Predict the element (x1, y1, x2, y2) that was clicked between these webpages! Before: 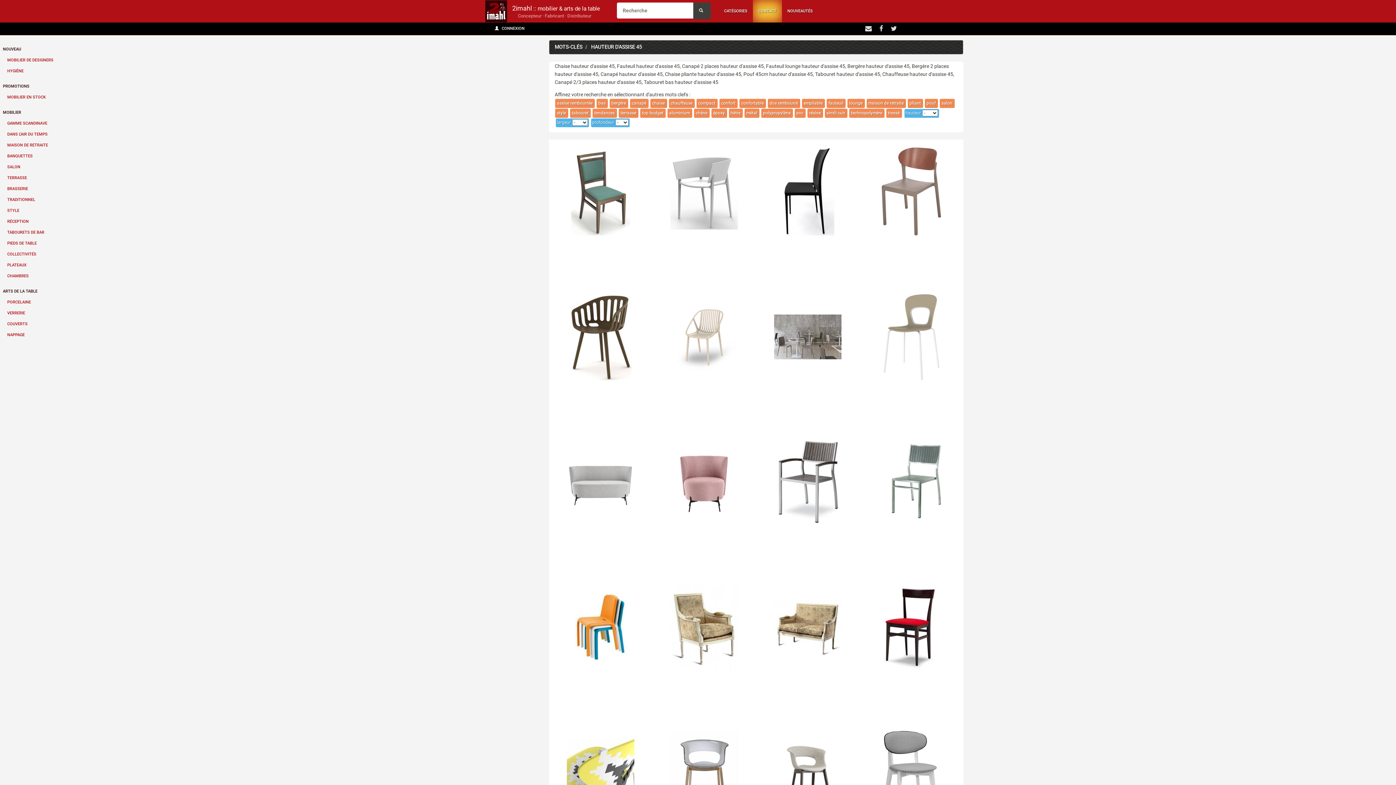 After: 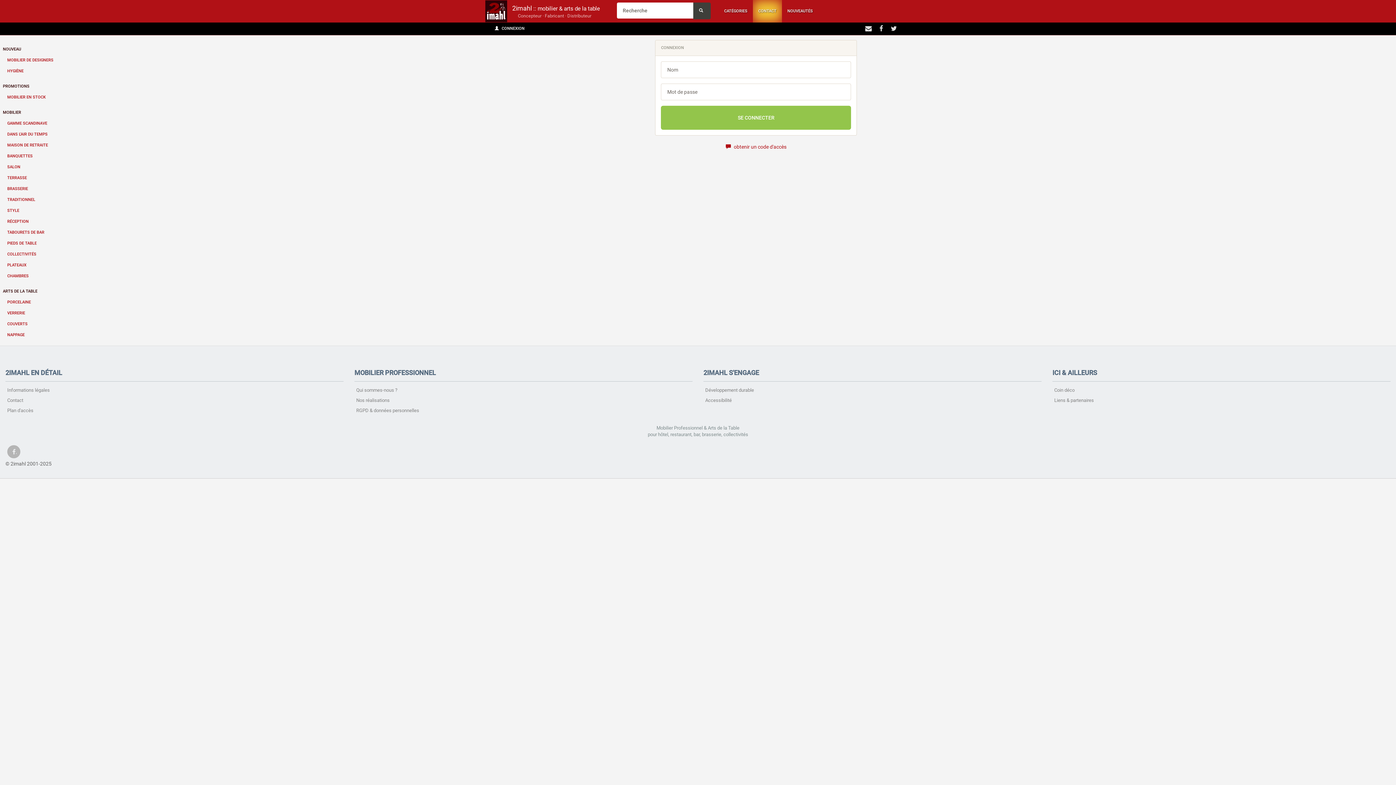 Action: bbox: (491, 22, 528, 34) label:  CONNEXION